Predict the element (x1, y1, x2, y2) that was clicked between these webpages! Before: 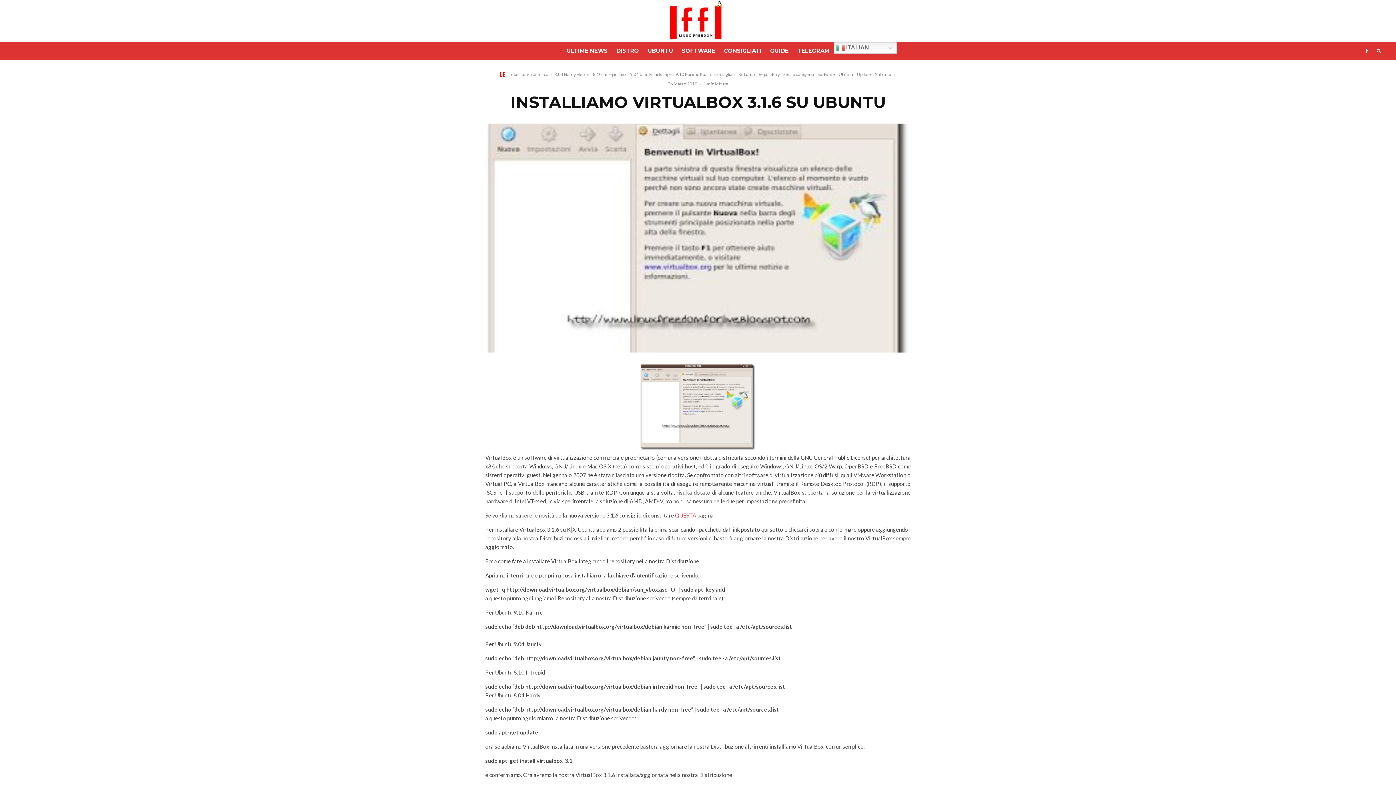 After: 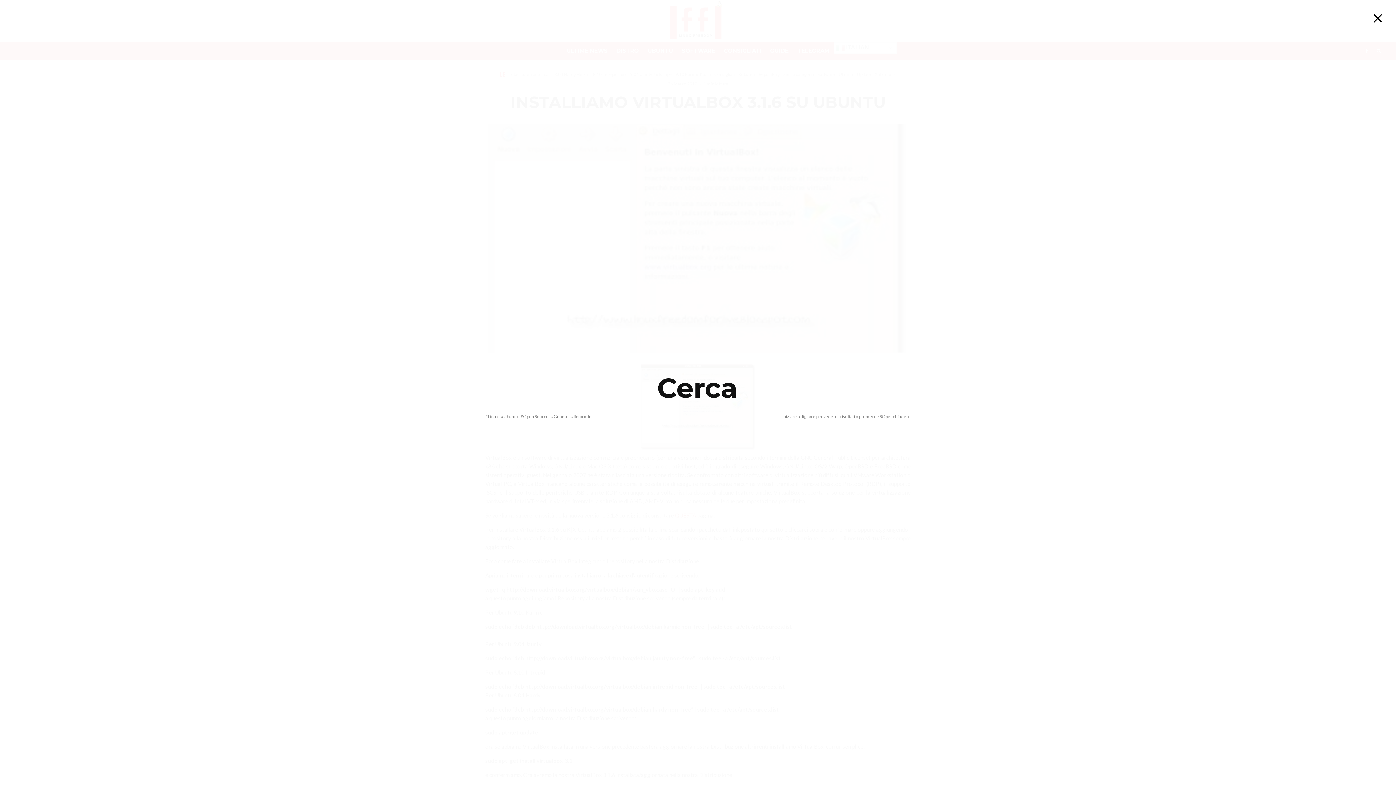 Action: bbox: (1372, 42, 1385, 59)